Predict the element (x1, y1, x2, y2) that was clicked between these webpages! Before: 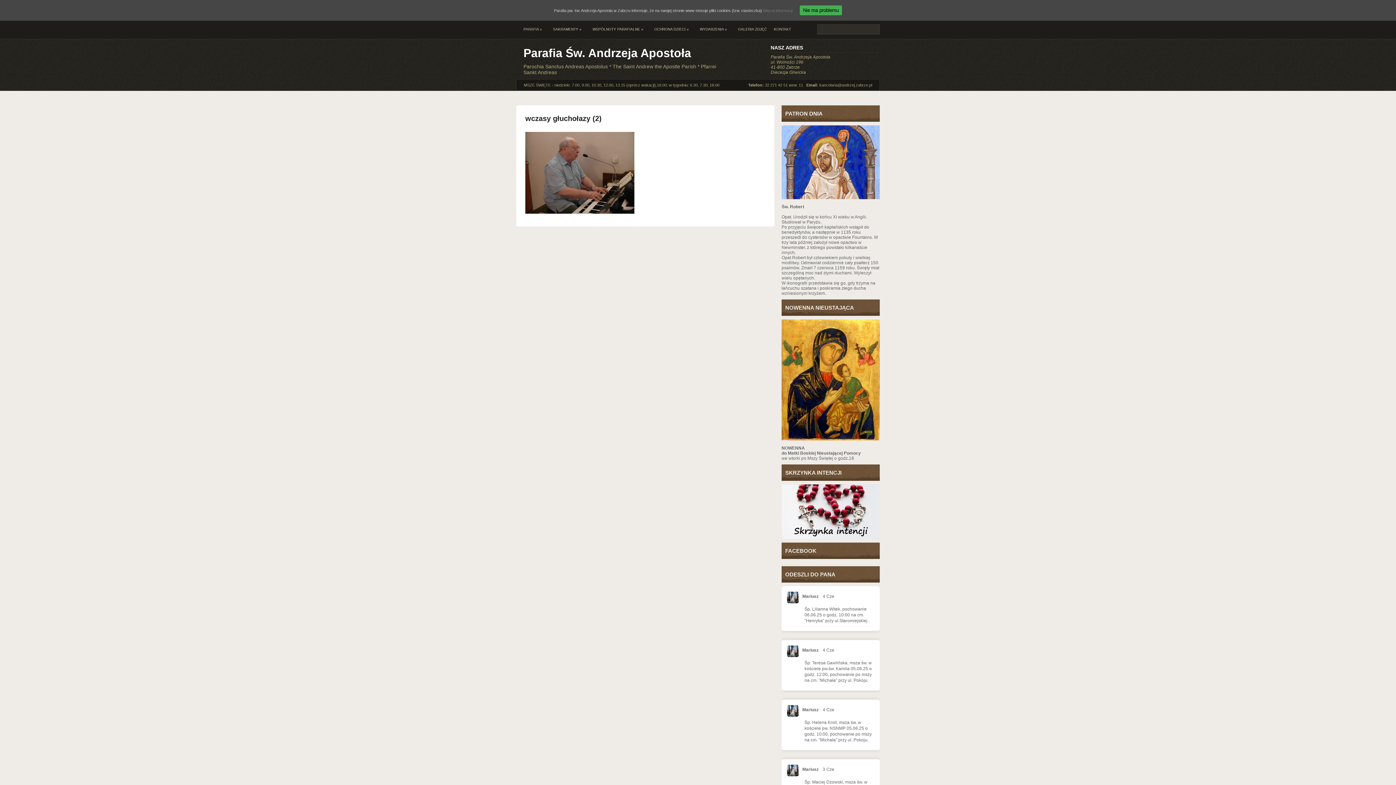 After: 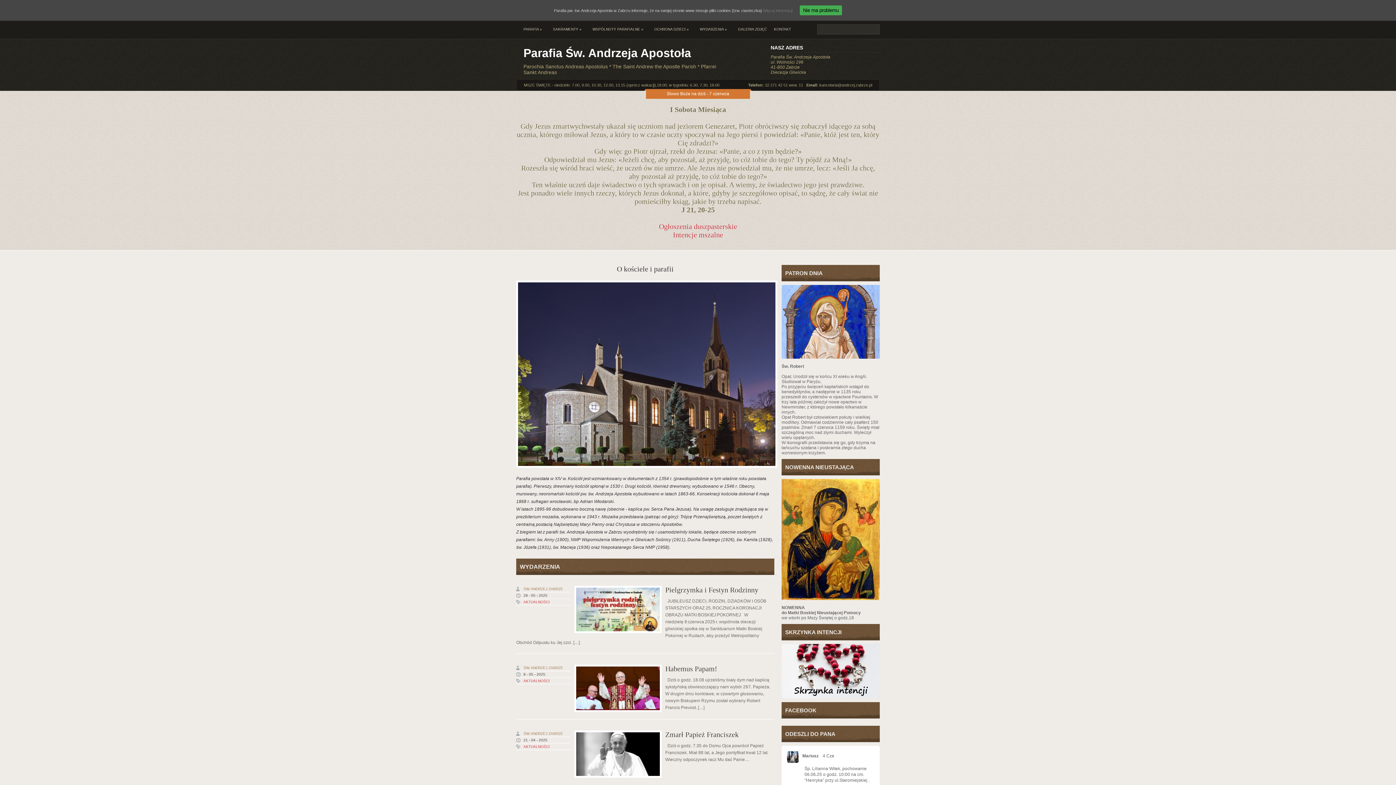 Action: bbox: (523, 46, 691, 59) label: Parafia Św. Andrzeja Apostoła